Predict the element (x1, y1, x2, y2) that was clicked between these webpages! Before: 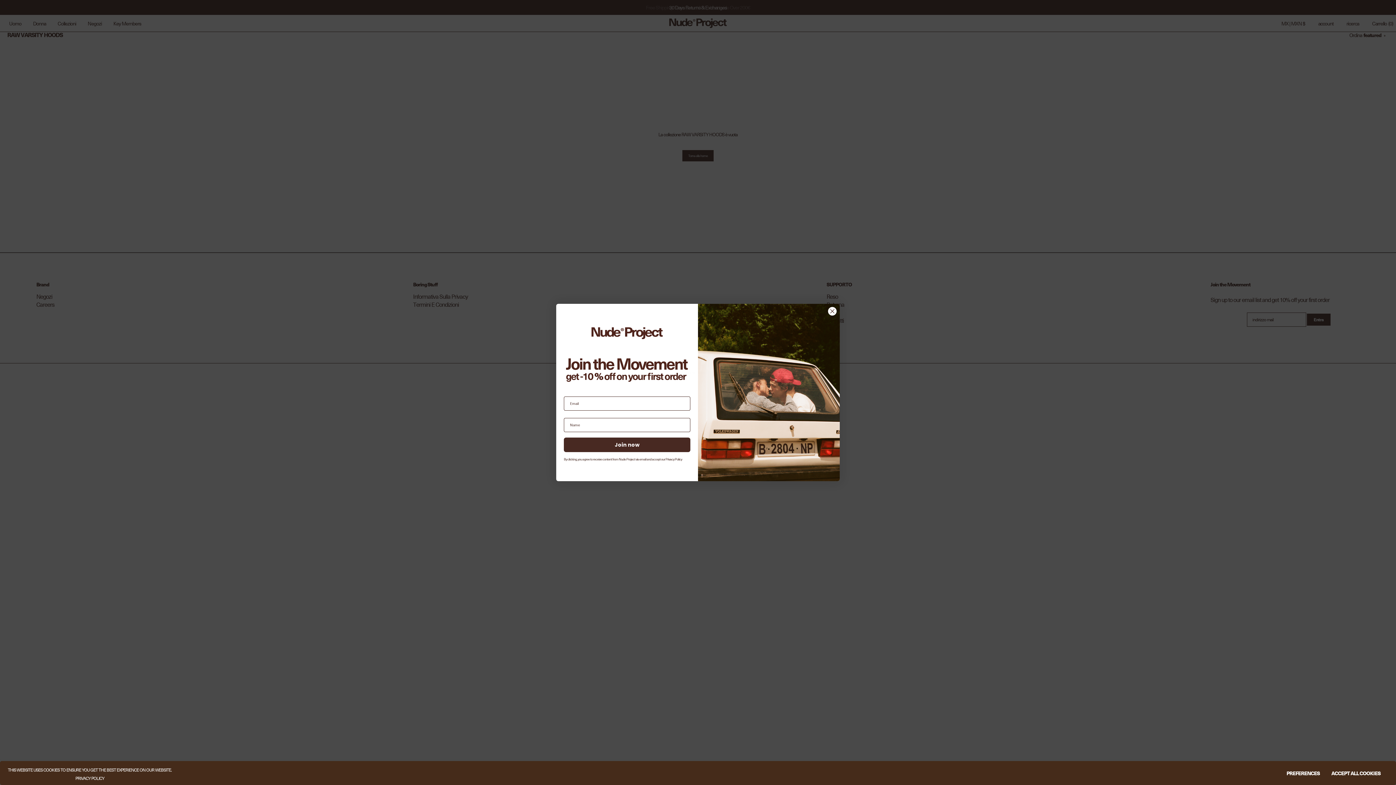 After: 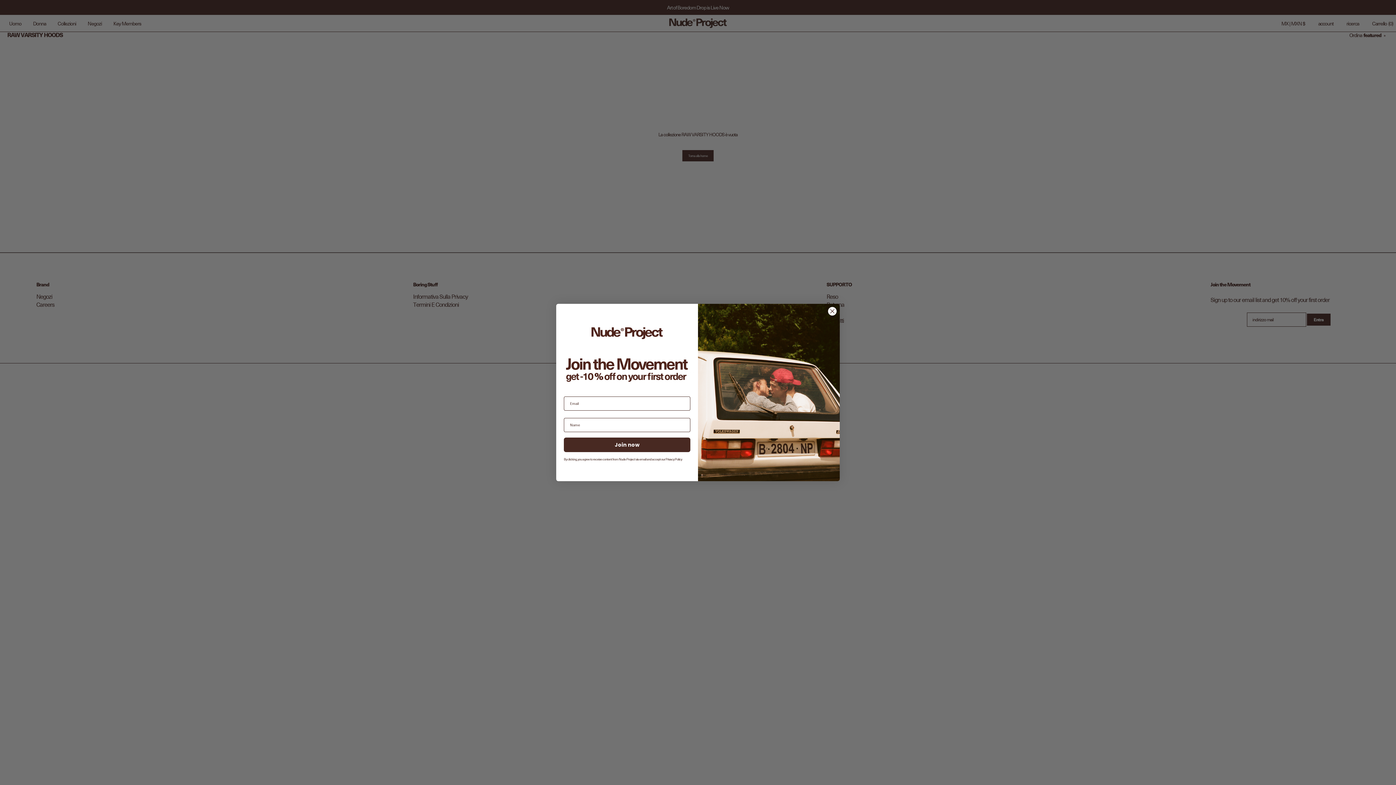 Action: bbox: (1325, 767, 1386, 780) label: ACCEPT ALL COOKIES